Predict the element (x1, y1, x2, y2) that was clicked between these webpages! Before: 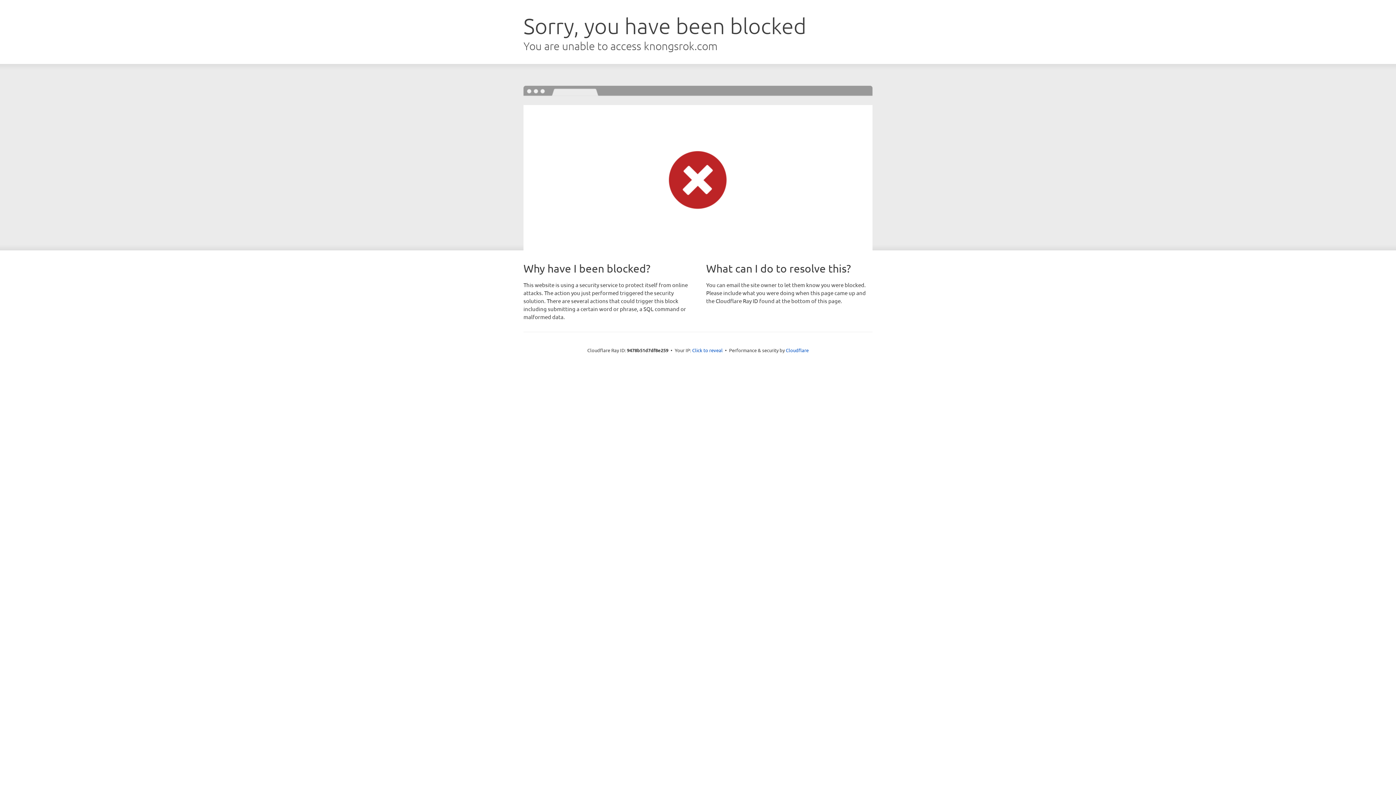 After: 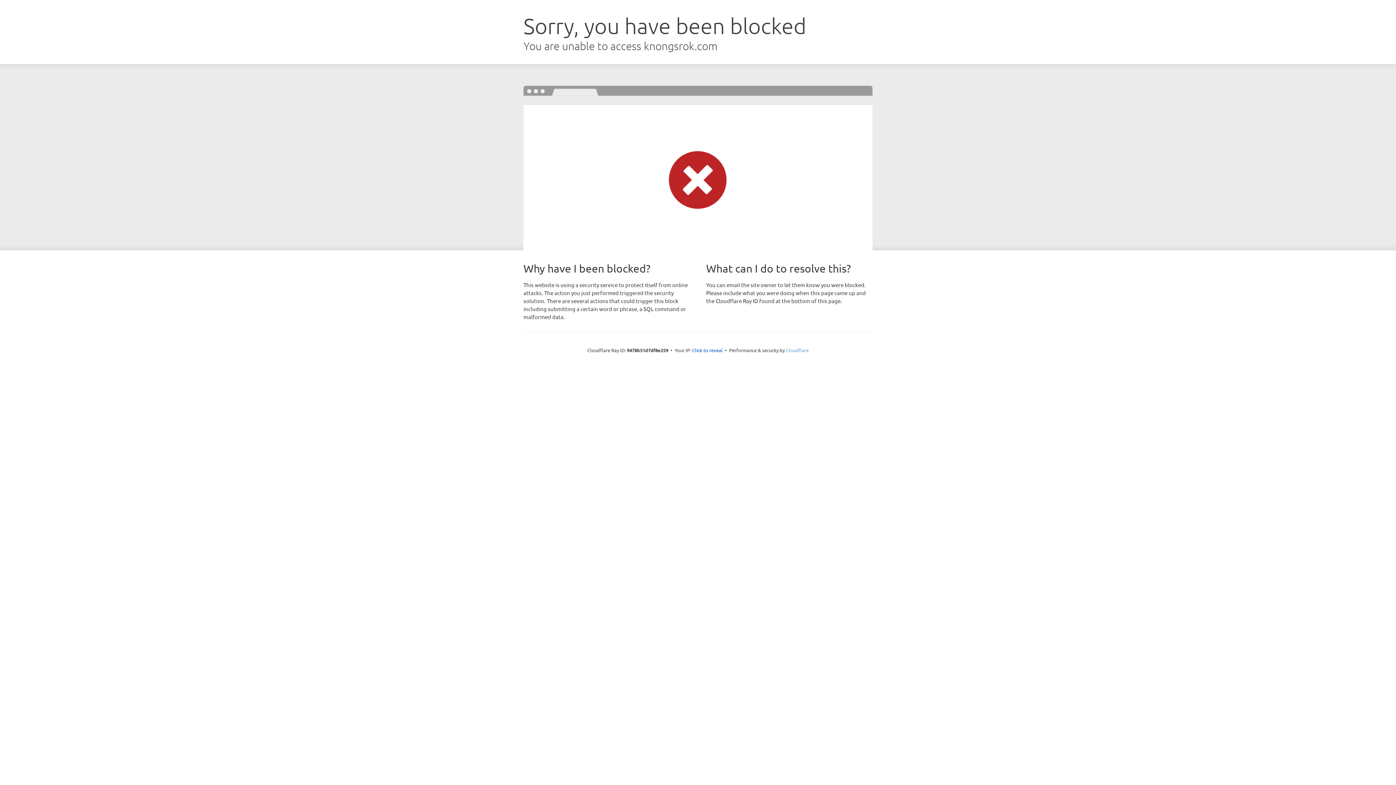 Action: label: Cloudflare bbox: (786, 347, 808, 353)